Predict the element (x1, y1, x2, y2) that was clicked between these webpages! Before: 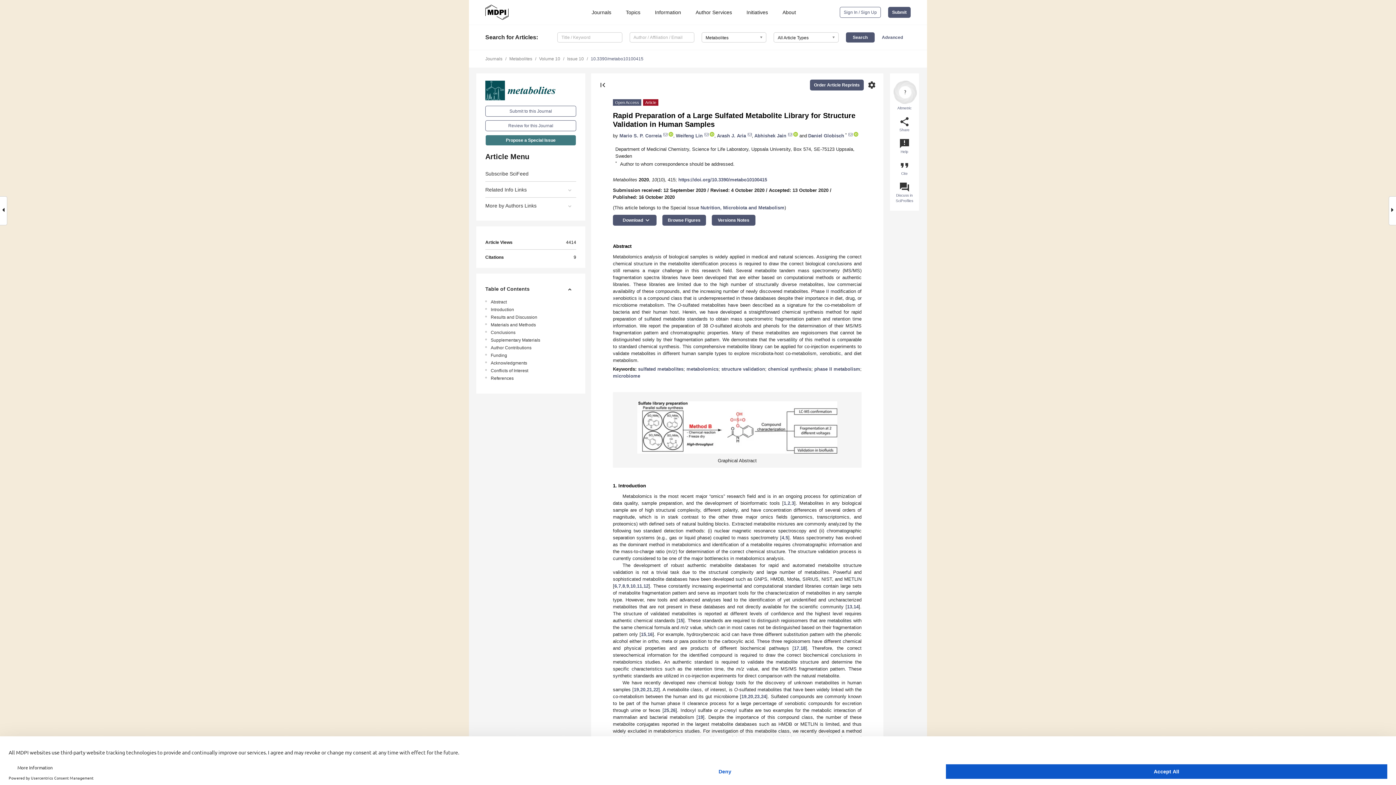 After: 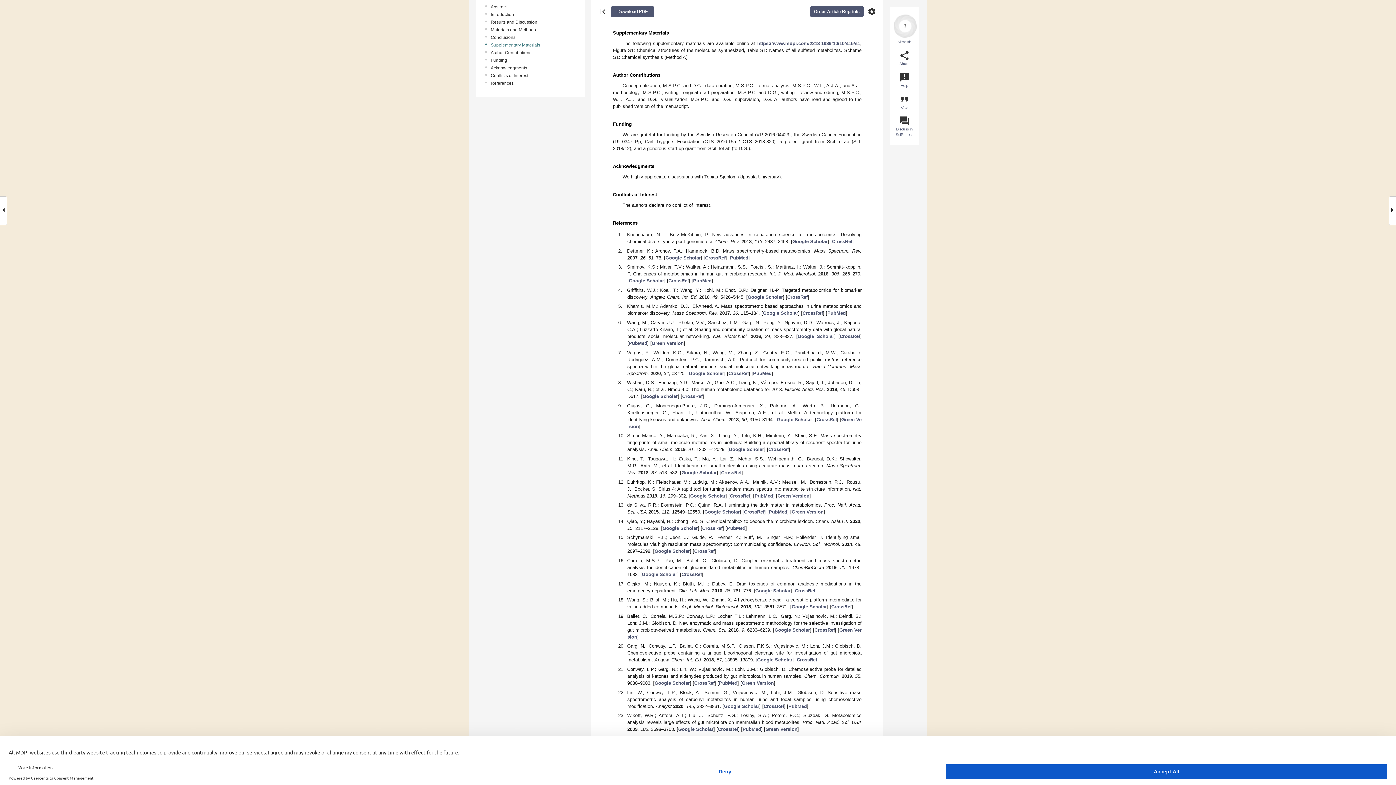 Action: label: Supplementary Materials bbox: (490, 337, 578, 343)